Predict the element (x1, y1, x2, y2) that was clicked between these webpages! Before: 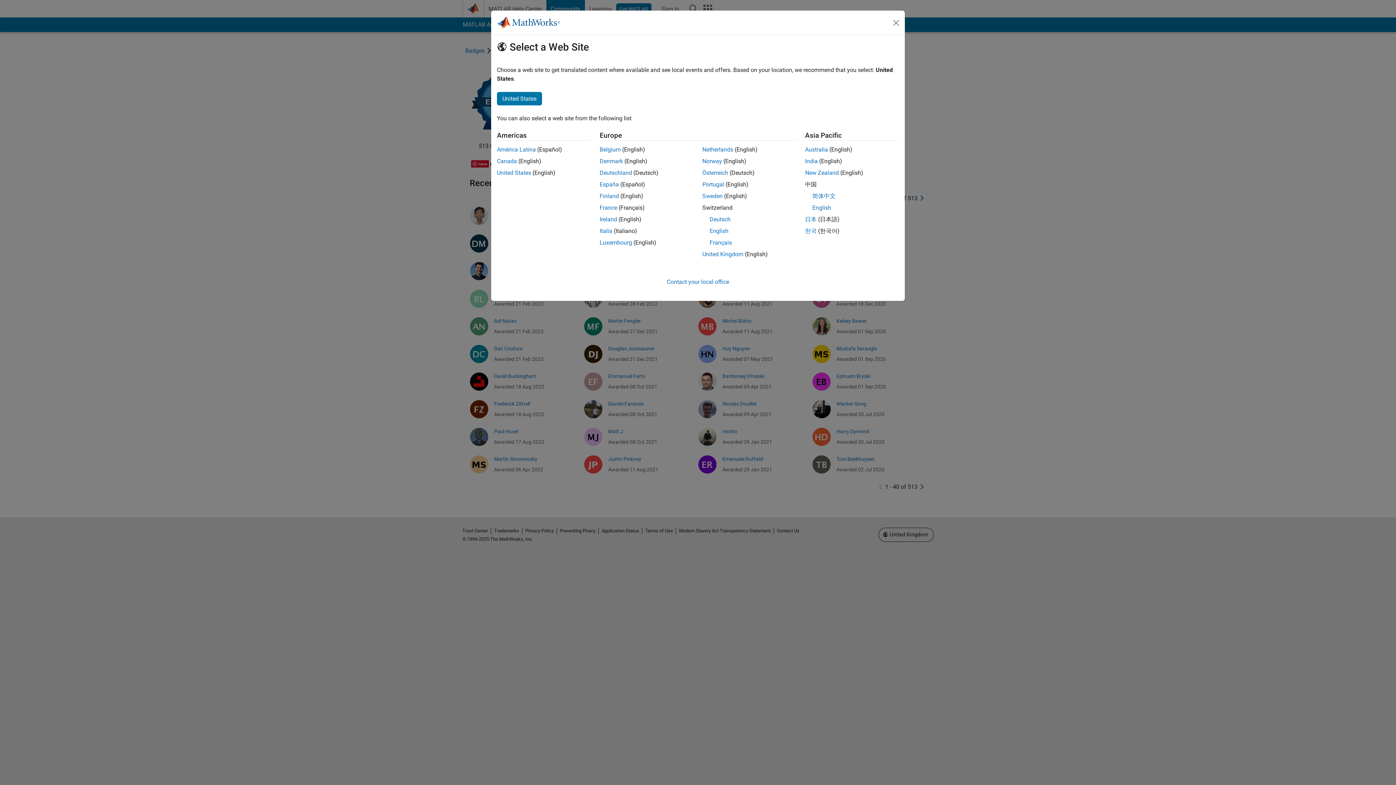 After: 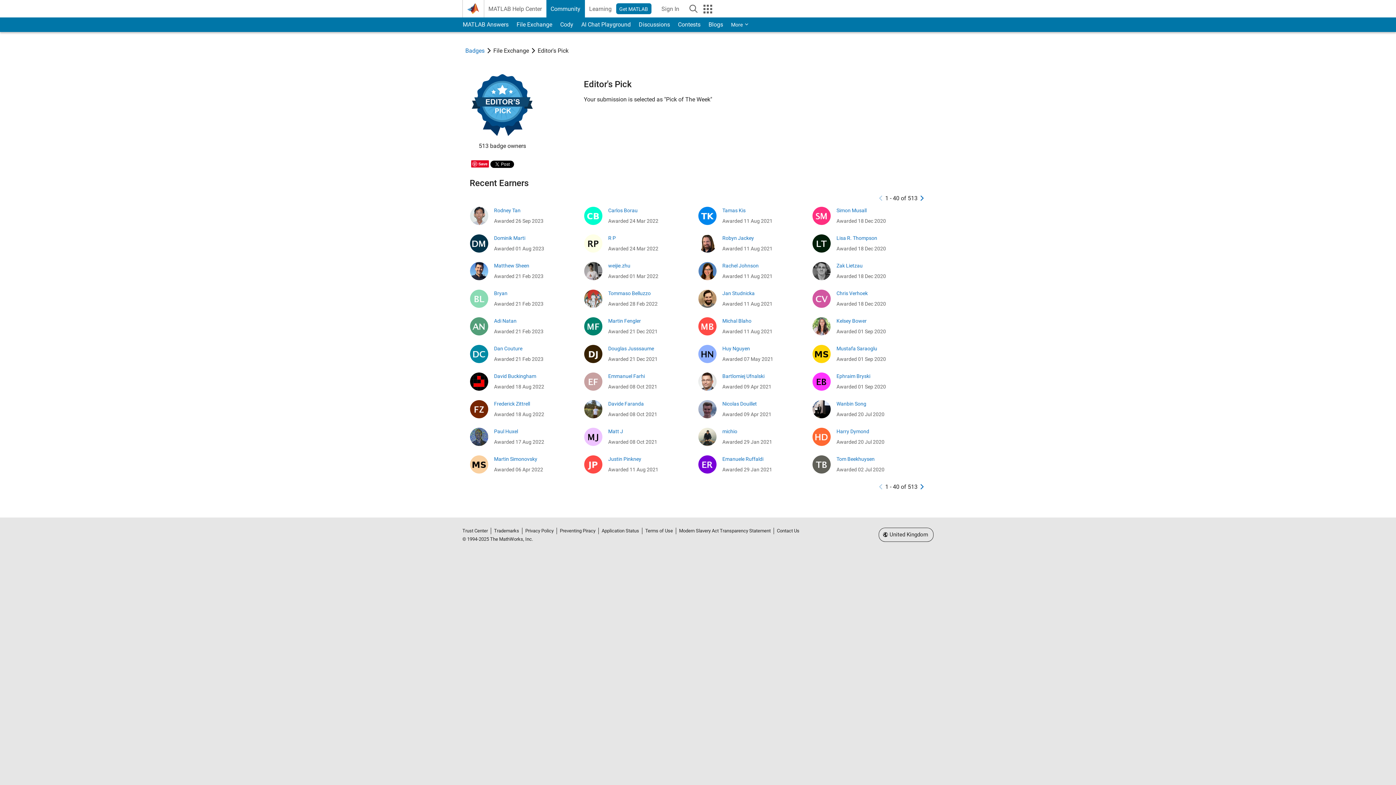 Action: bbox: (702, 250, 743, 257) label: United Kingdom